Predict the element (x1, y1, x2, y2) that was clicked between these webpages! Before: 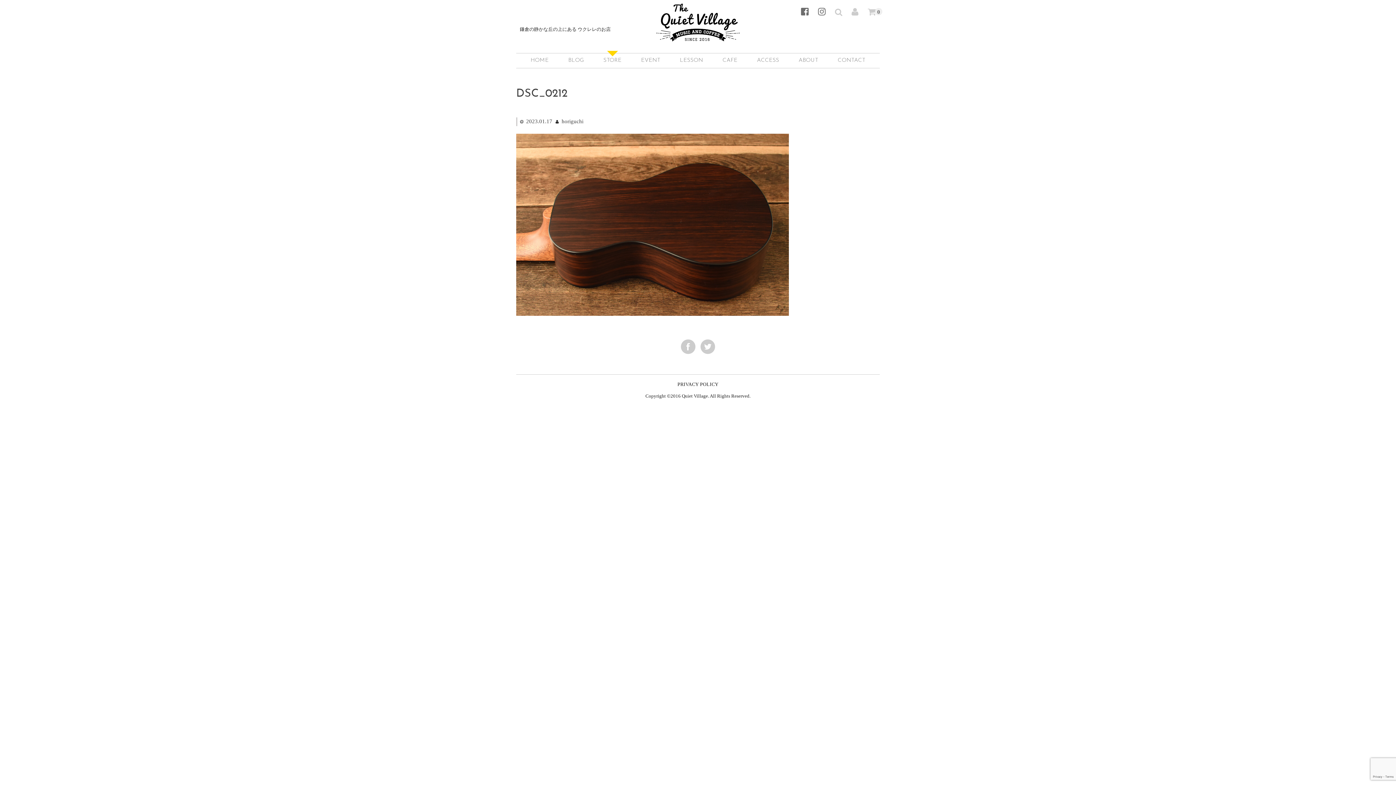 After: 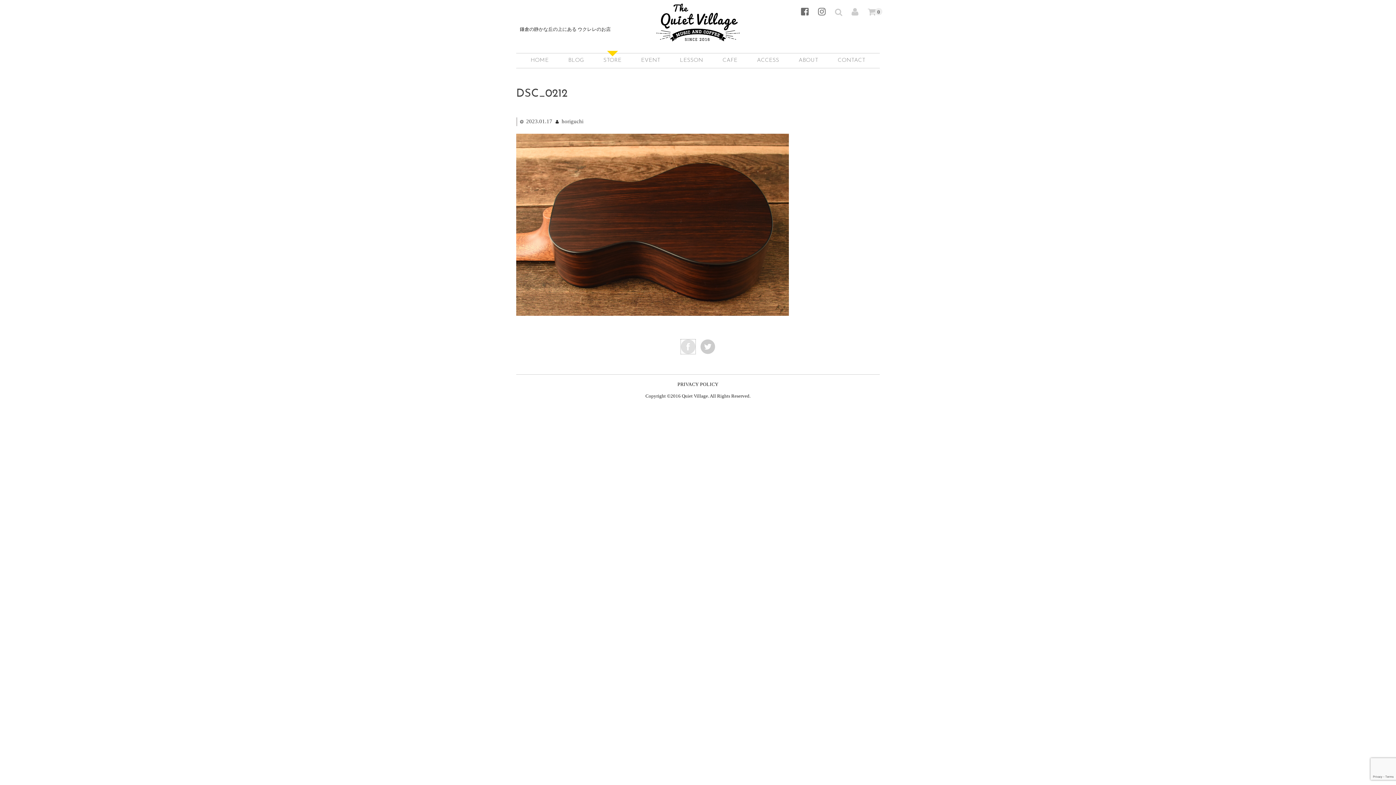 Action: bbox: (681, 339, 695, 354)